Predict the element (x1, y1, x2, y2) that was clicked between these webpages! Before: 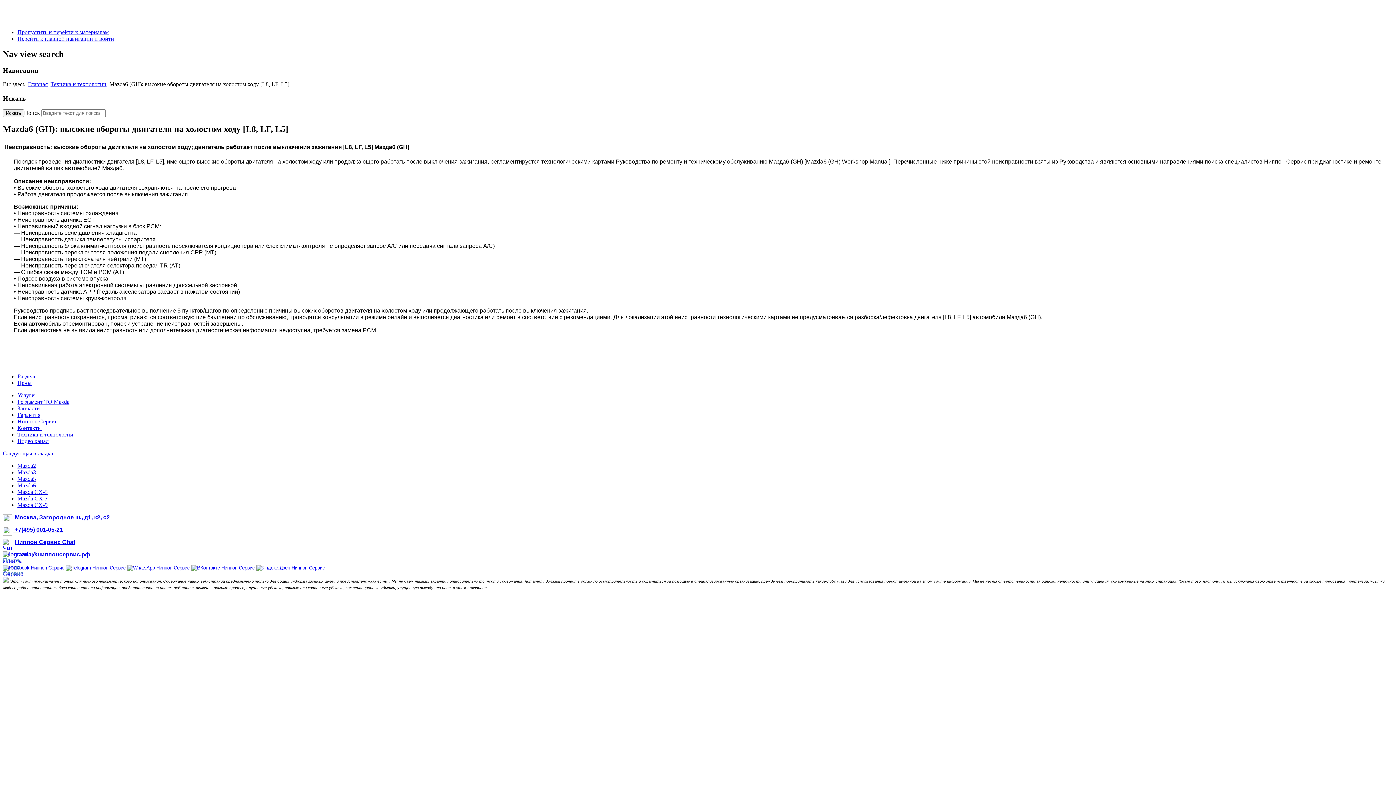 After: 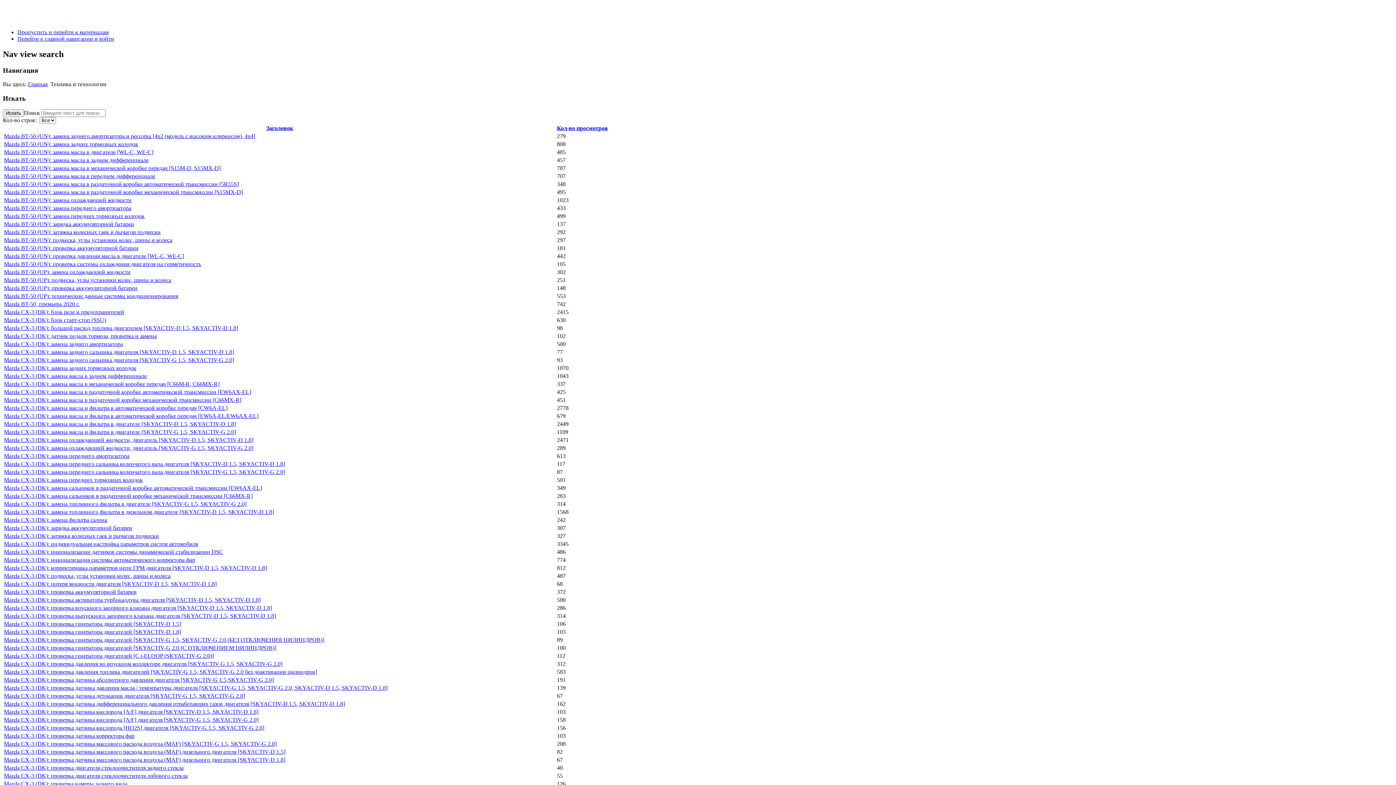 Action: label: Техника и технологии bbox: (17, 431, 73, 437)